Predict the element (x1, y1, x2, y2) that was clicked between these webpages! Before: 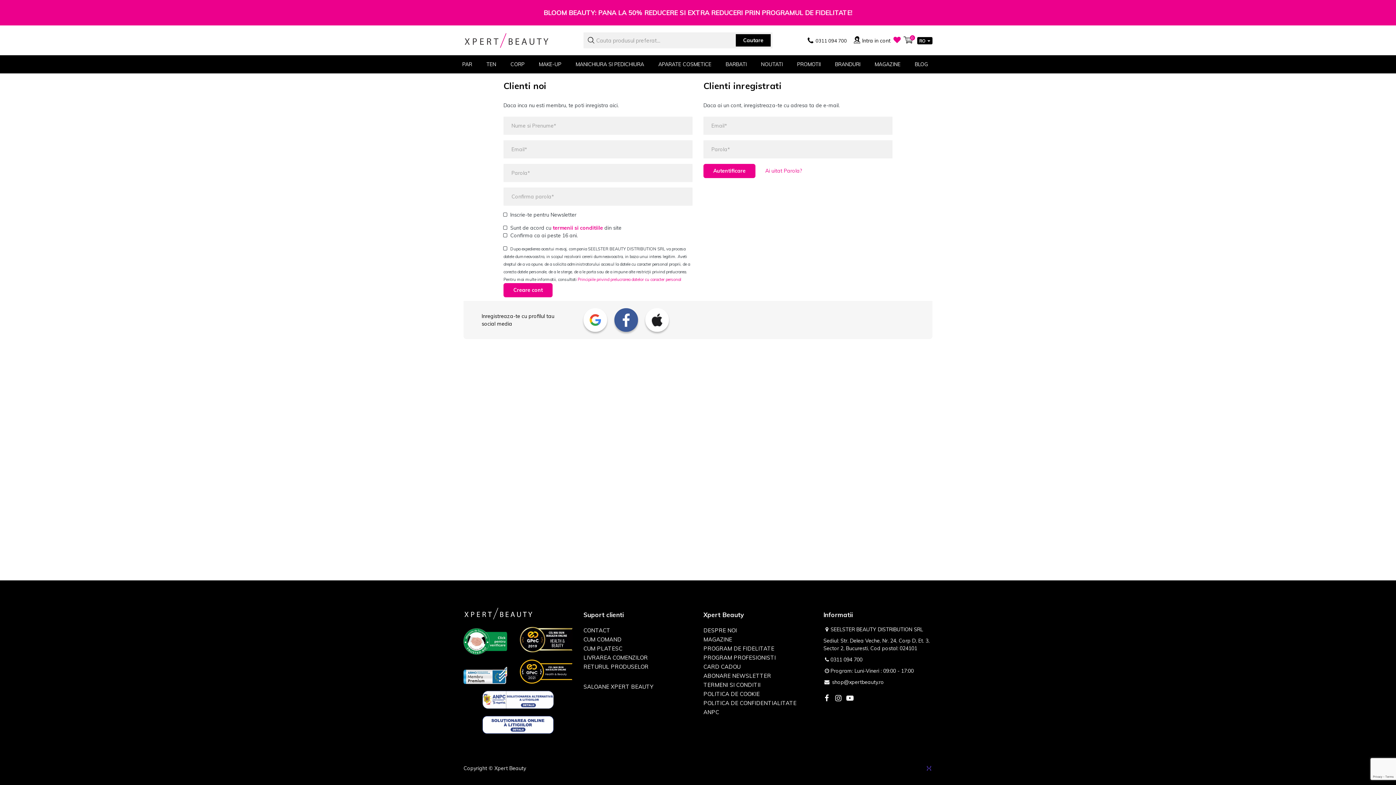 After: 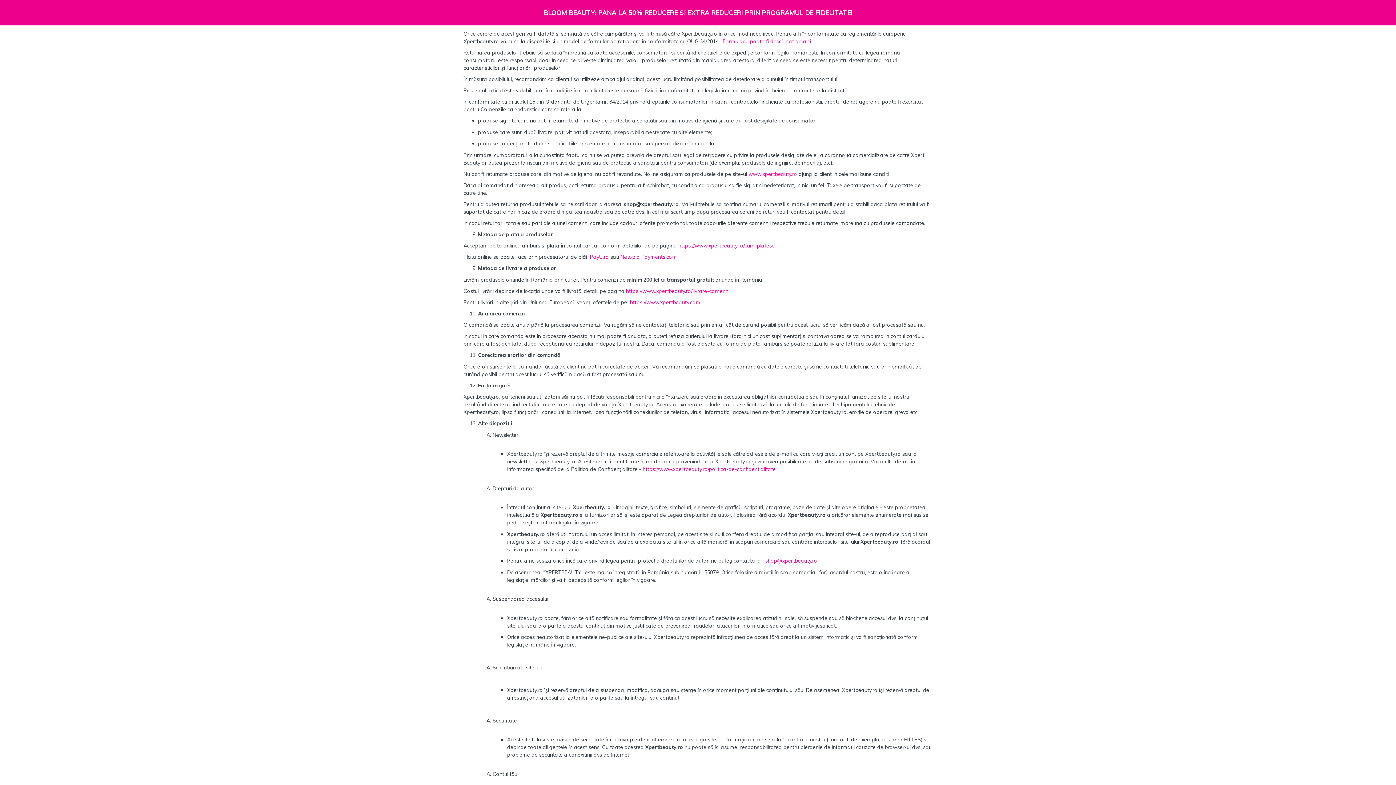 Action: bbox: (583, 663, 648, 670) label: RETURUL PRODUSELOR